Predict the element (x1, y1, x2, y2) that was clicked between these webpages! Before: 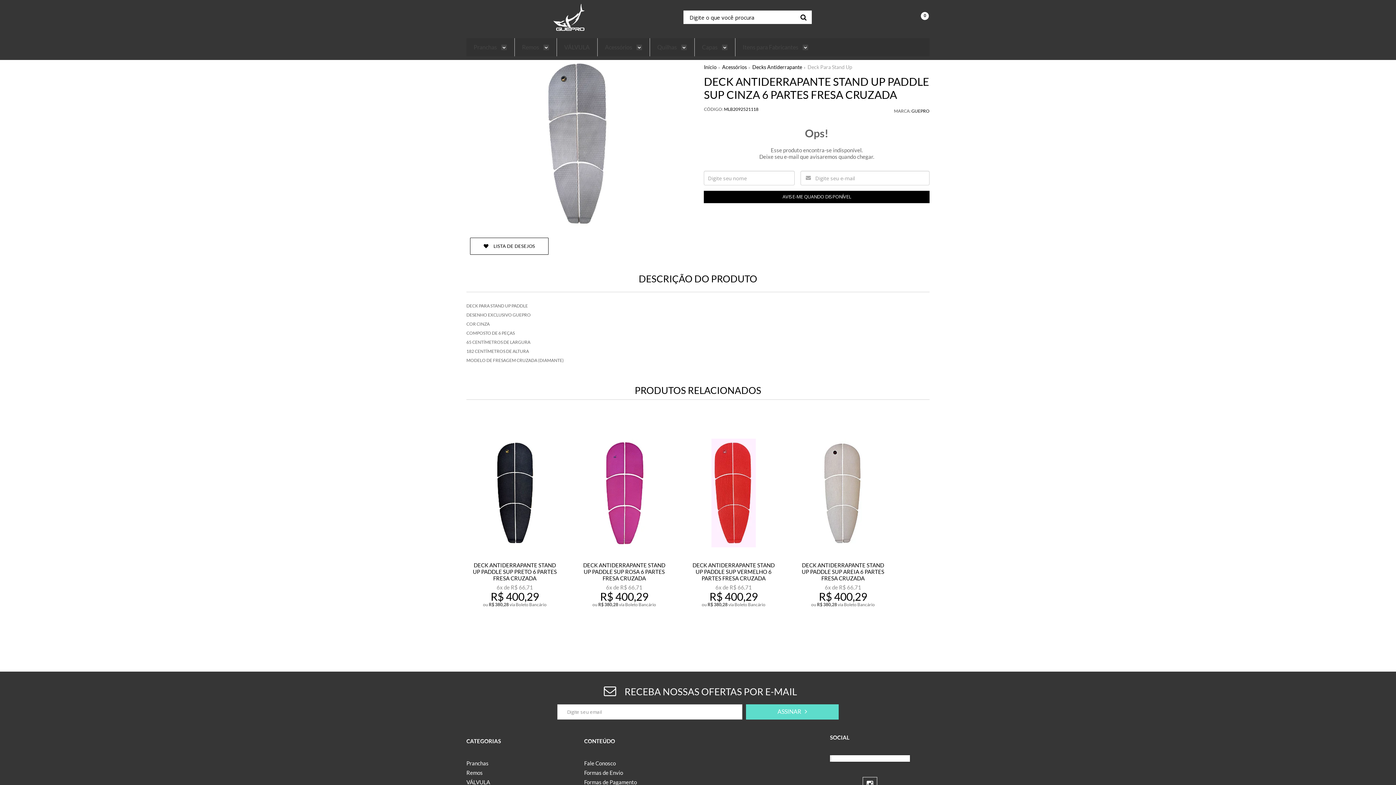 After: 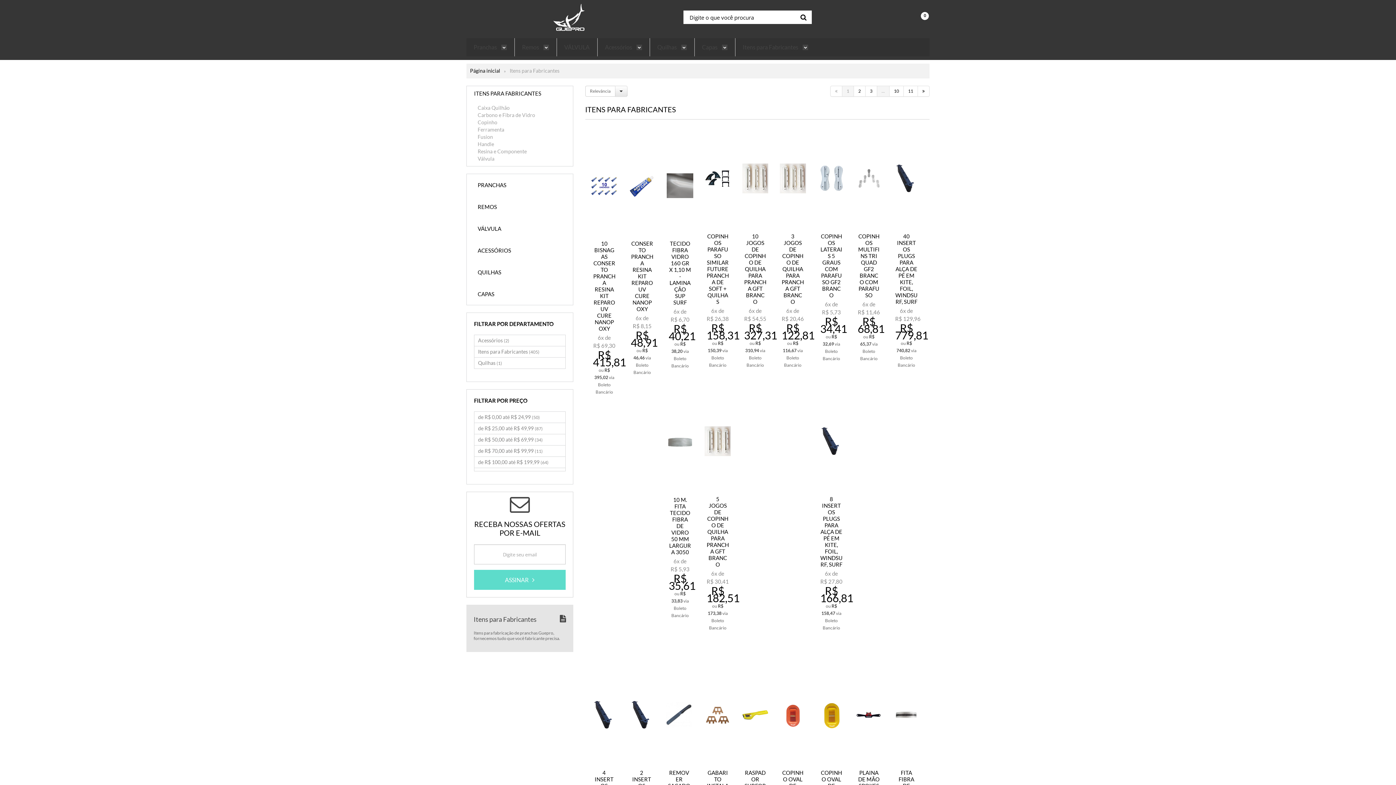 Action: label: Itens para Fabricantes  bbox: (742, 38, 808, 56)